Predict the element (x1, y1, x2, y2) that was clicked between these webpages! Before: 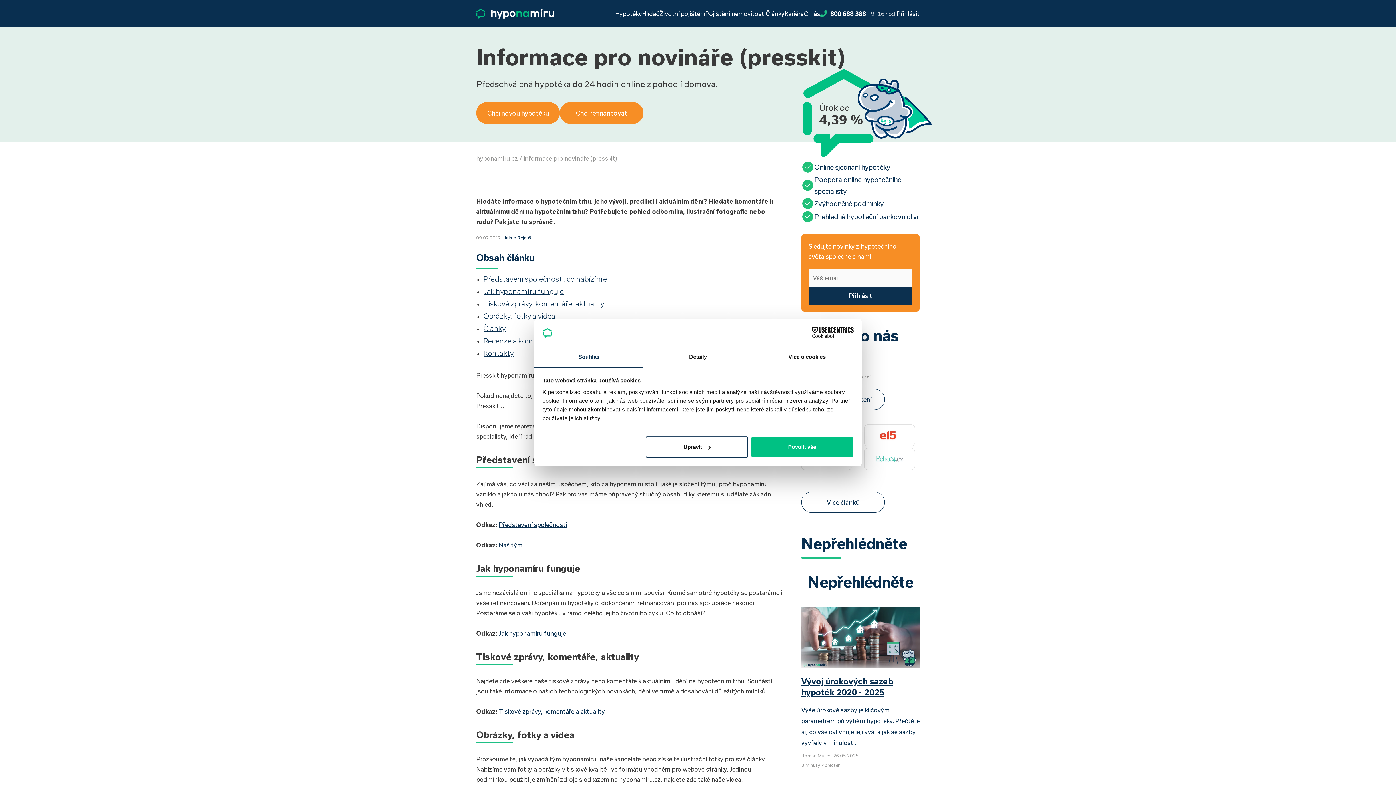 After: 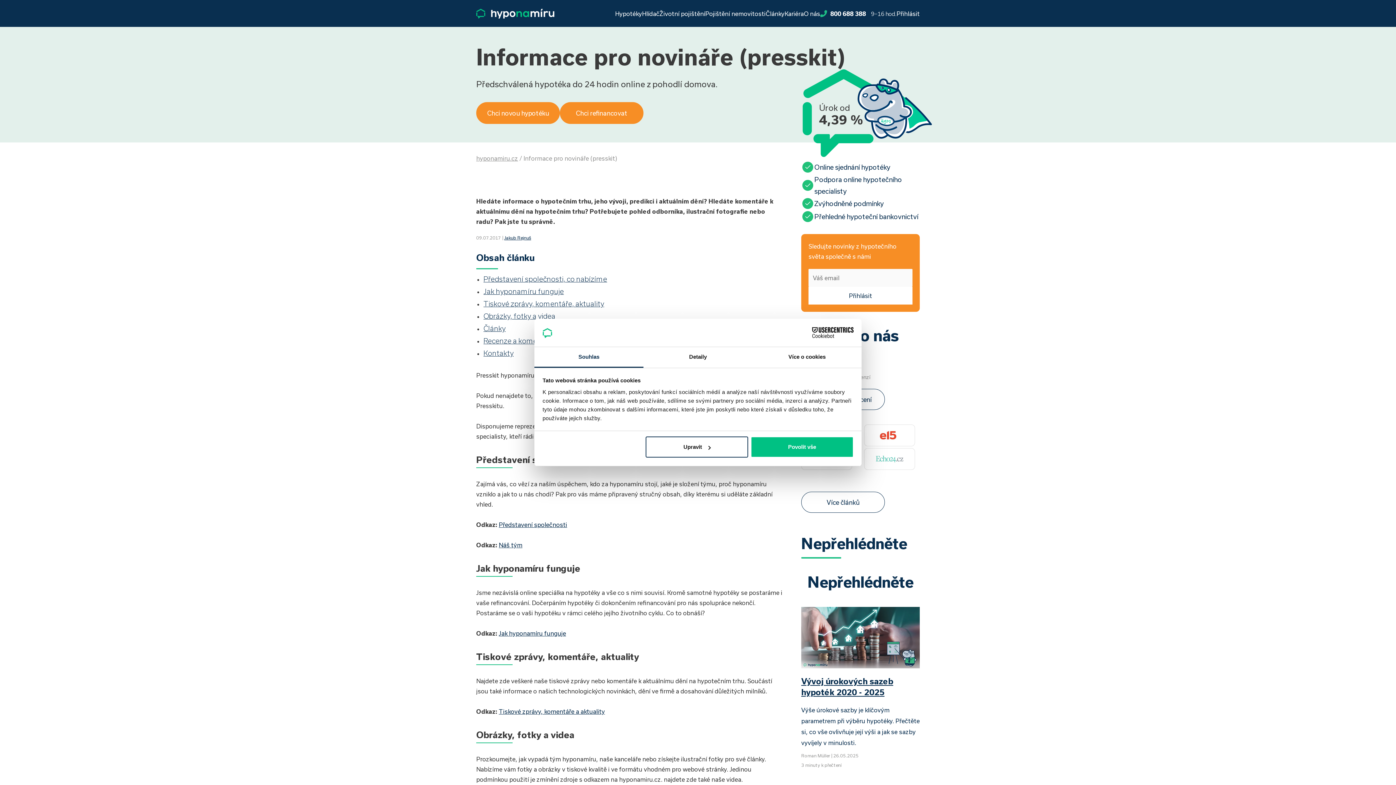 Action: label: Přihlásit bbox: (808, 286, 912, 304)